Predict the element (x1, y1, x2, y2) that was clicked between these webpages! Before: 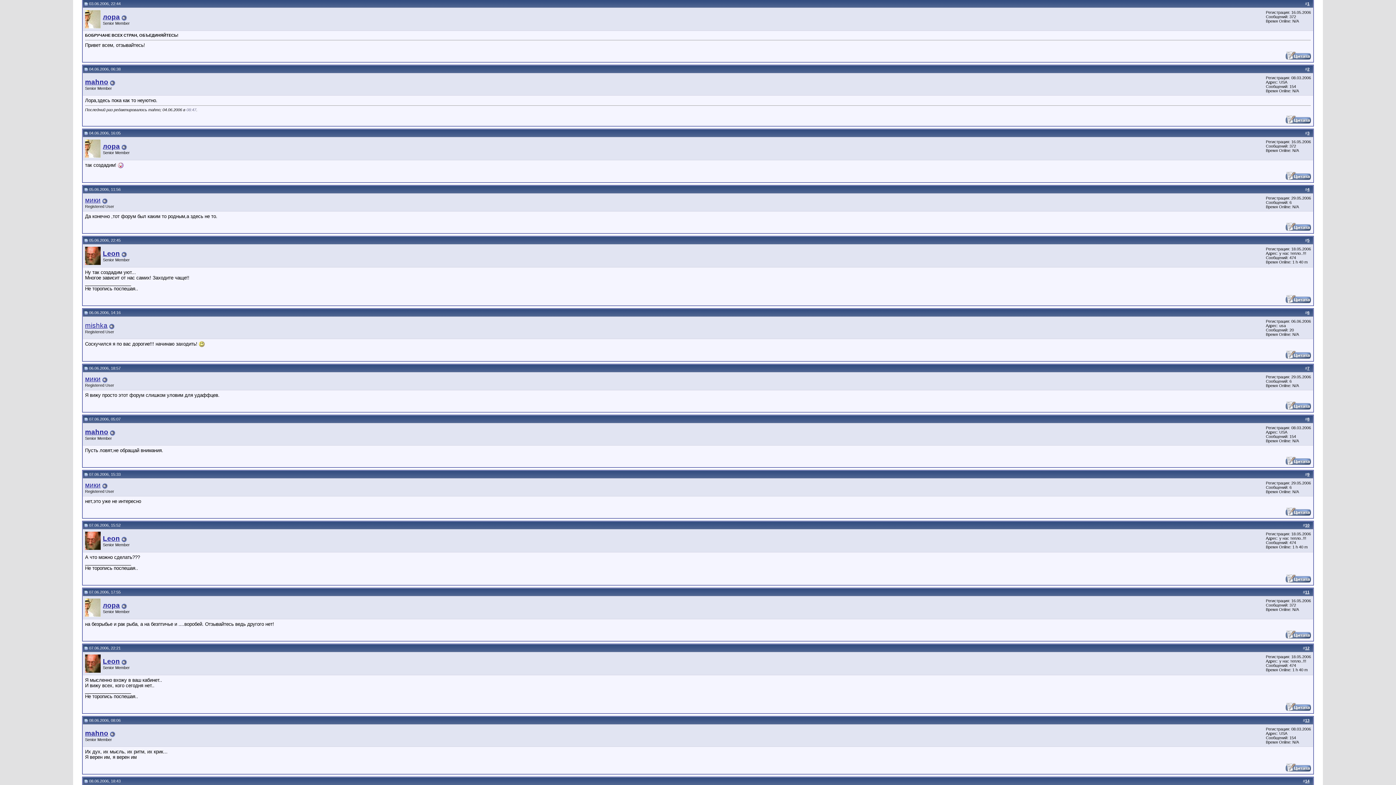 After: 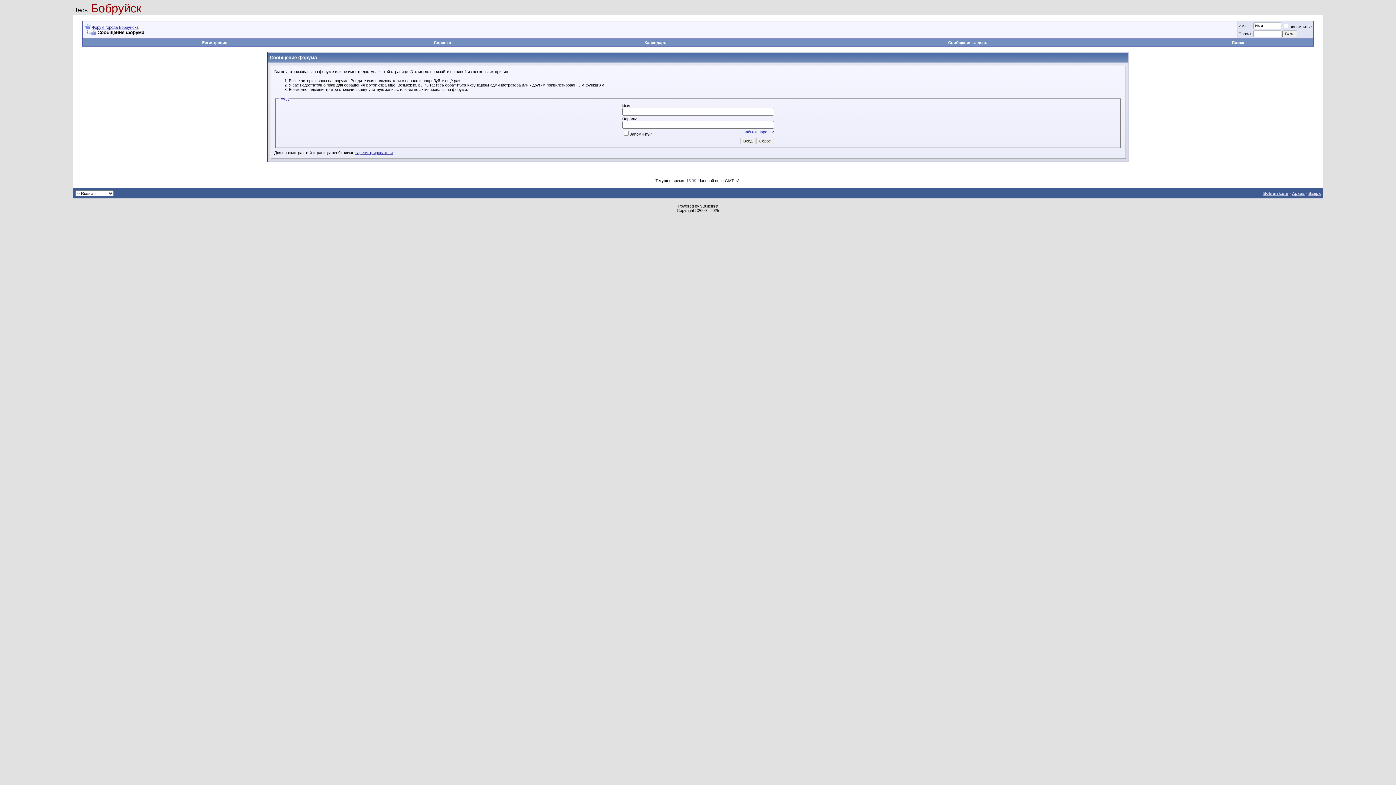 Action: bbox: (85, 612, 100, 618)